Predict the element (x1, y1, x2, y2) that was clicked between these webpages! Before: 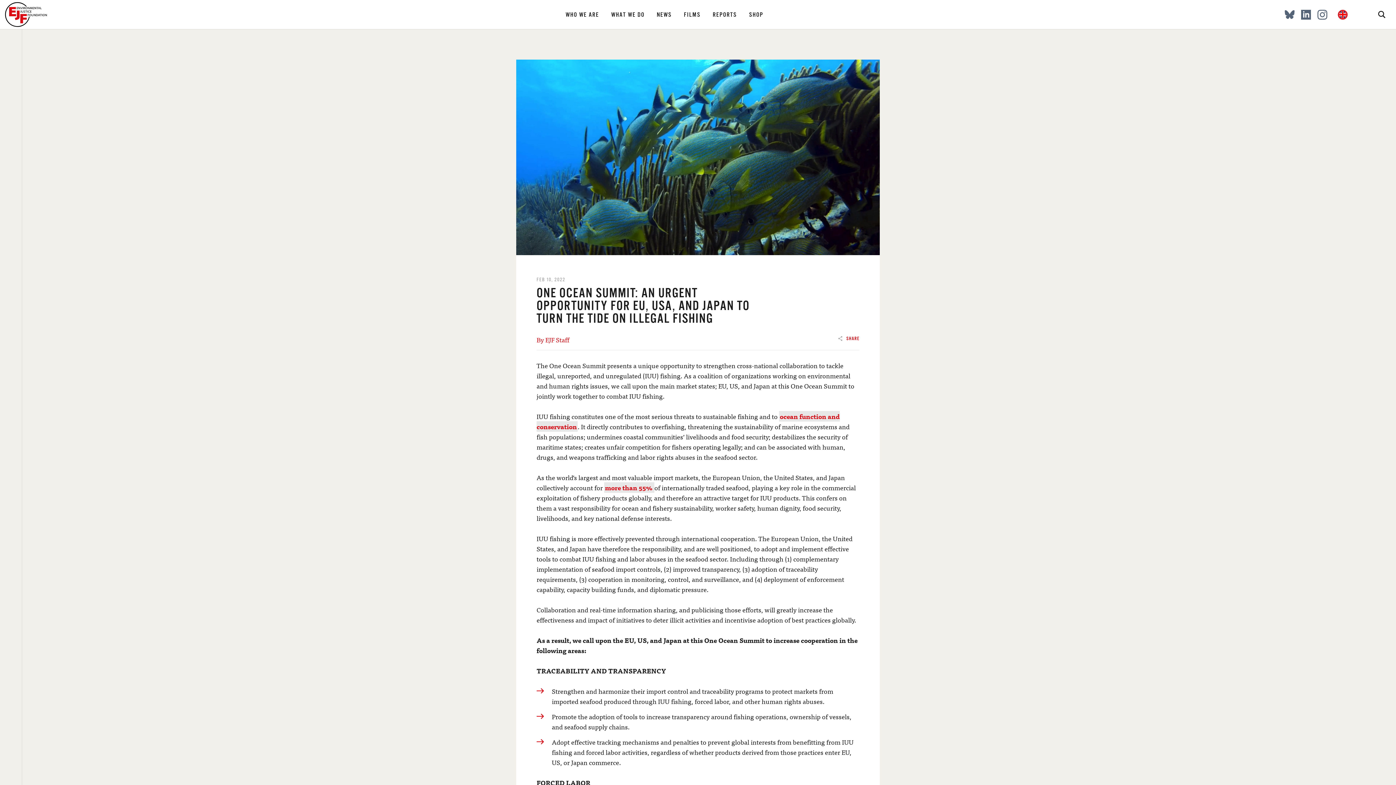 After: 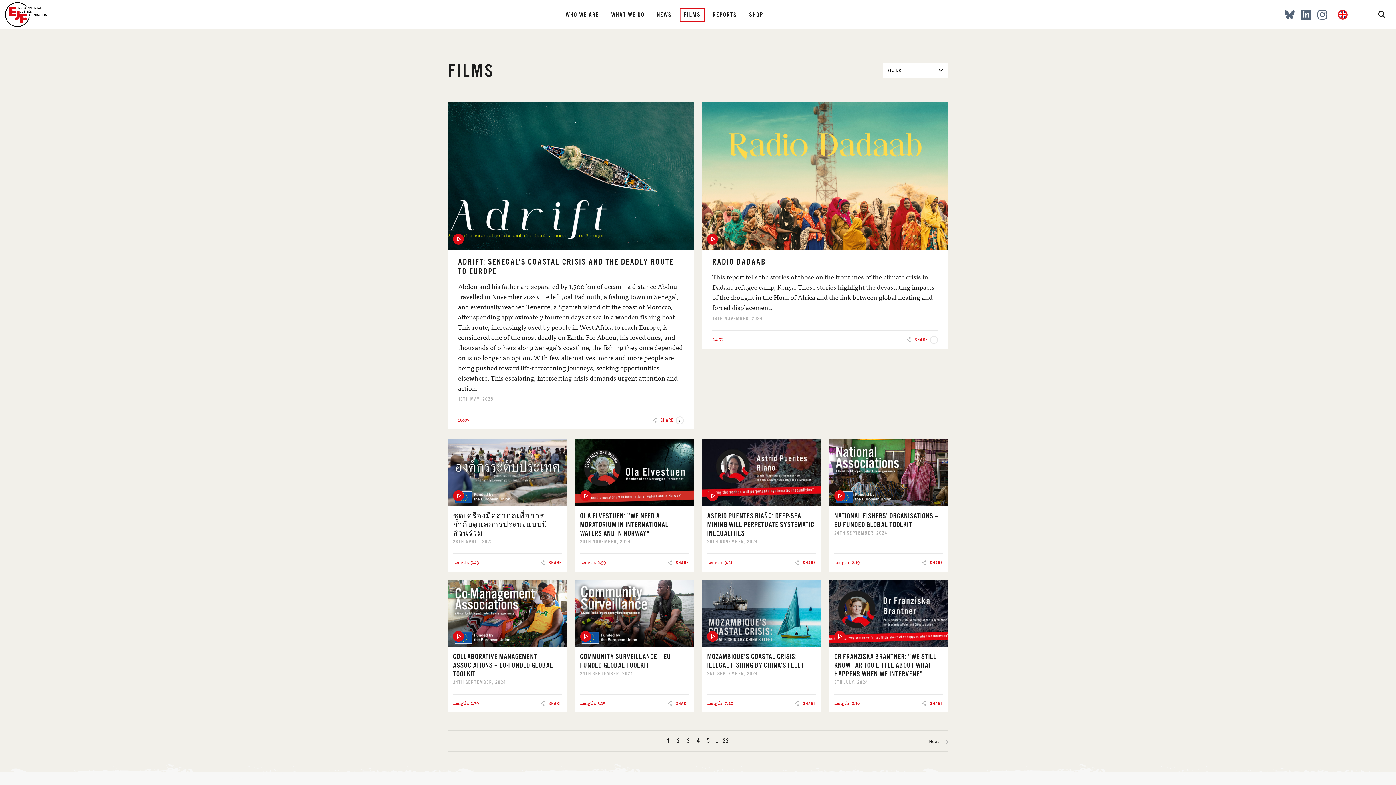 Action: bbox: (680, 5, 704, 23) label: FILMS